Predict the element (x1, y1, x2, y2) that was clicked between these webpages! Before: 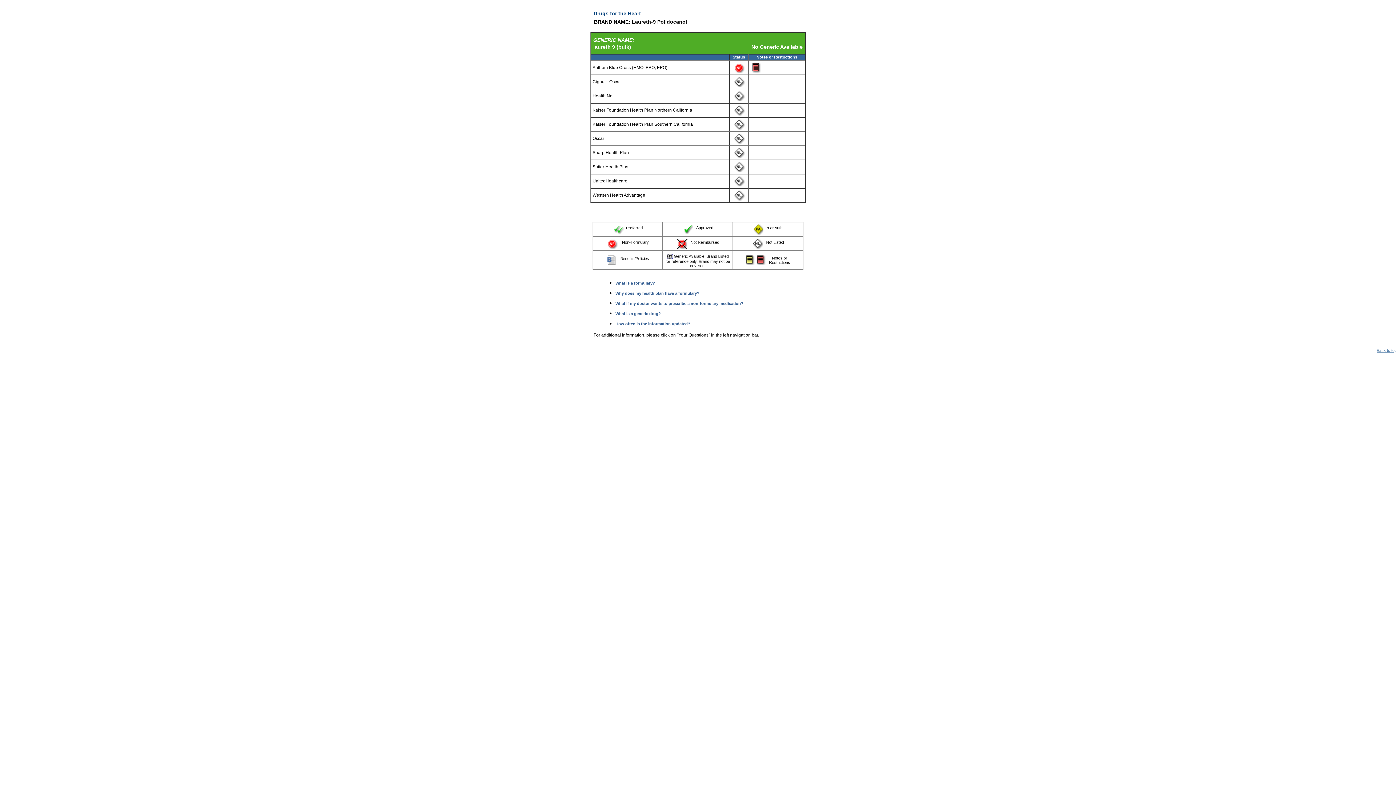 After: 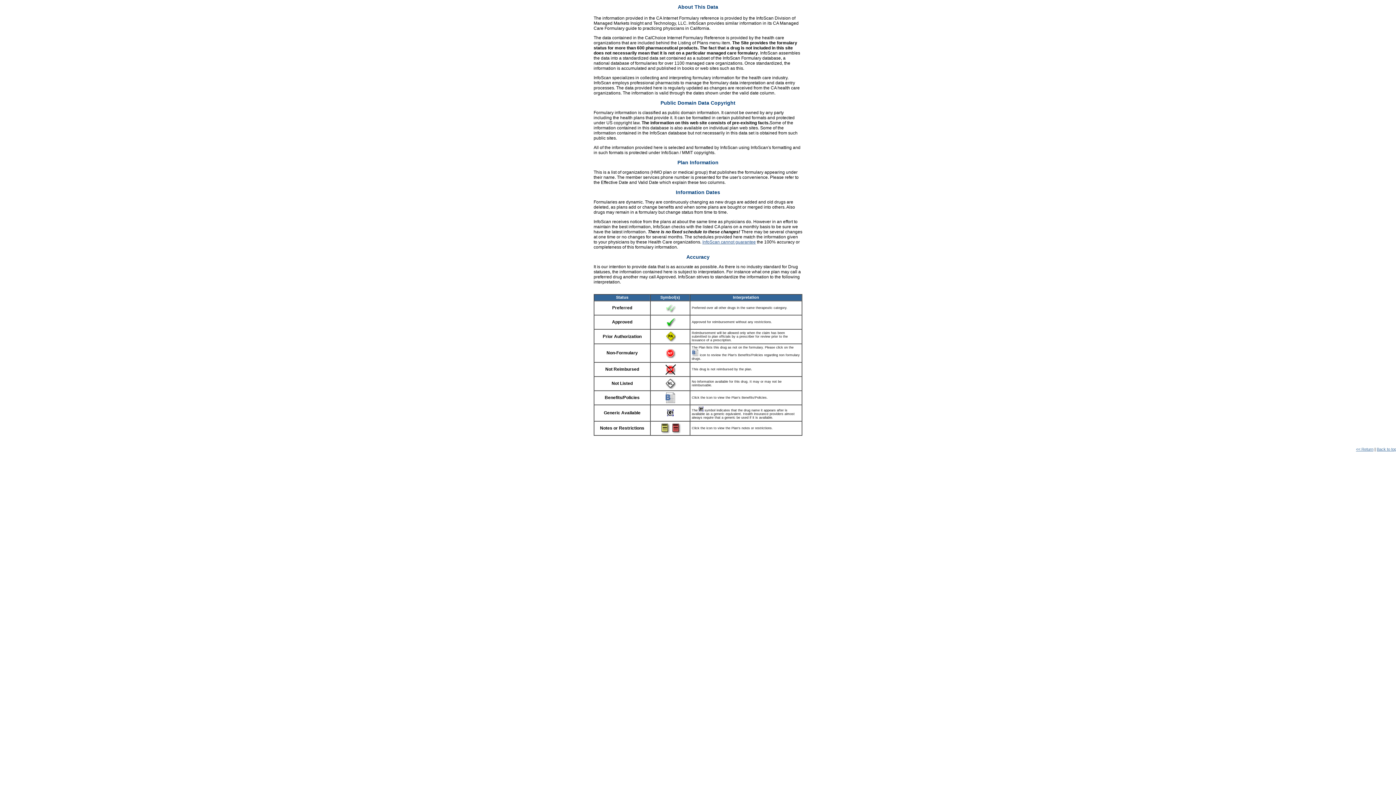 Action: bbox: (613, 224, 624, 230)